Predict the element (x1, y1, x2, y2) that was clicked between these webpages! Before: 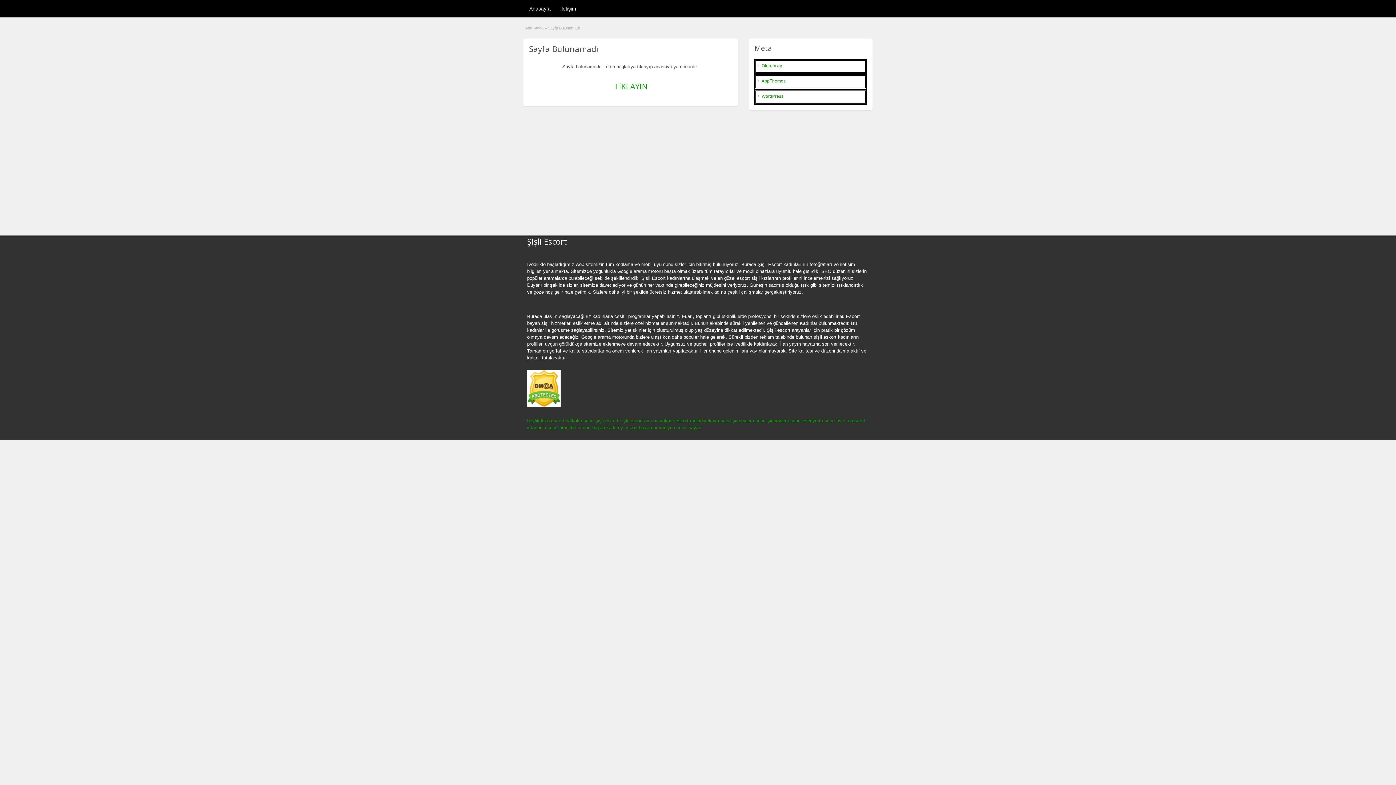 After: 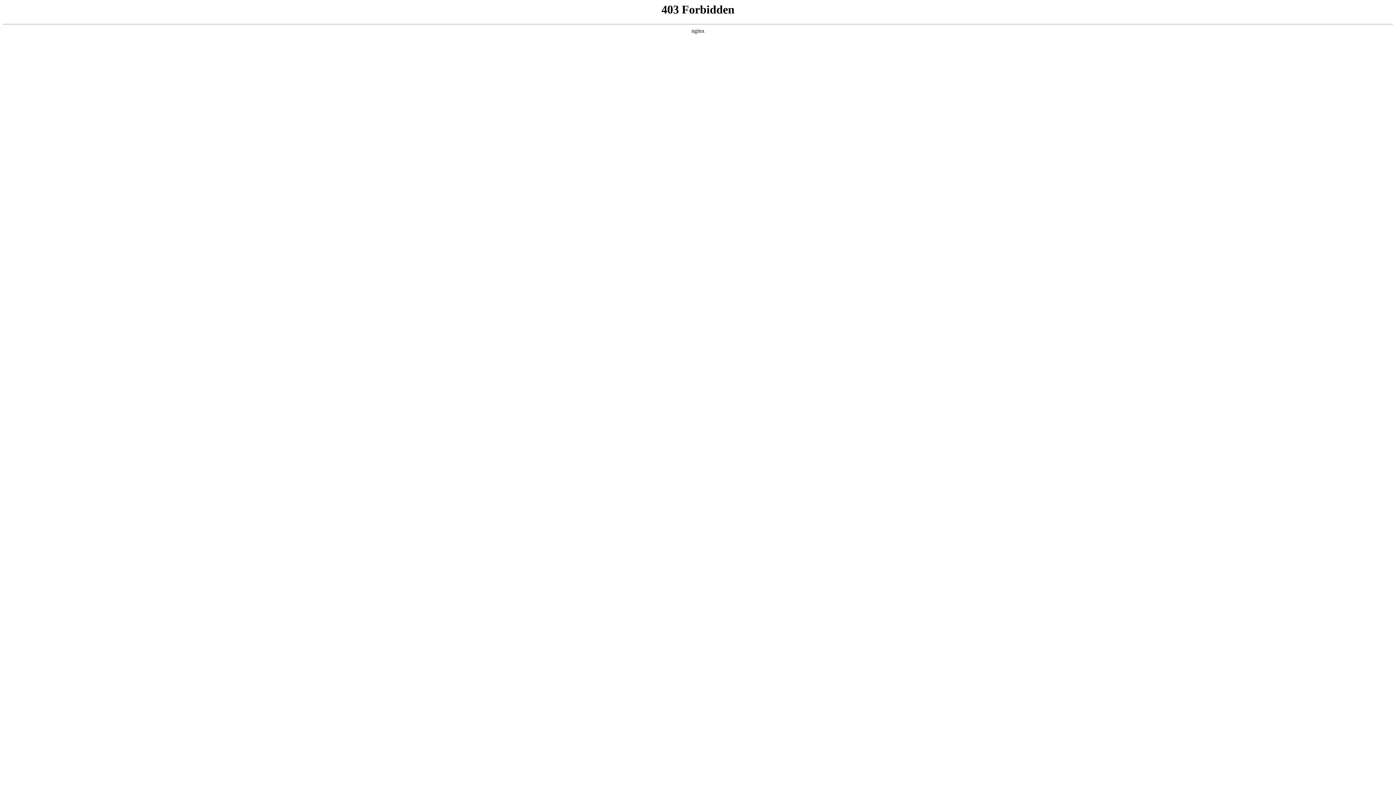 Action: bbox: (761, 93, 783, 98) label: WordPress